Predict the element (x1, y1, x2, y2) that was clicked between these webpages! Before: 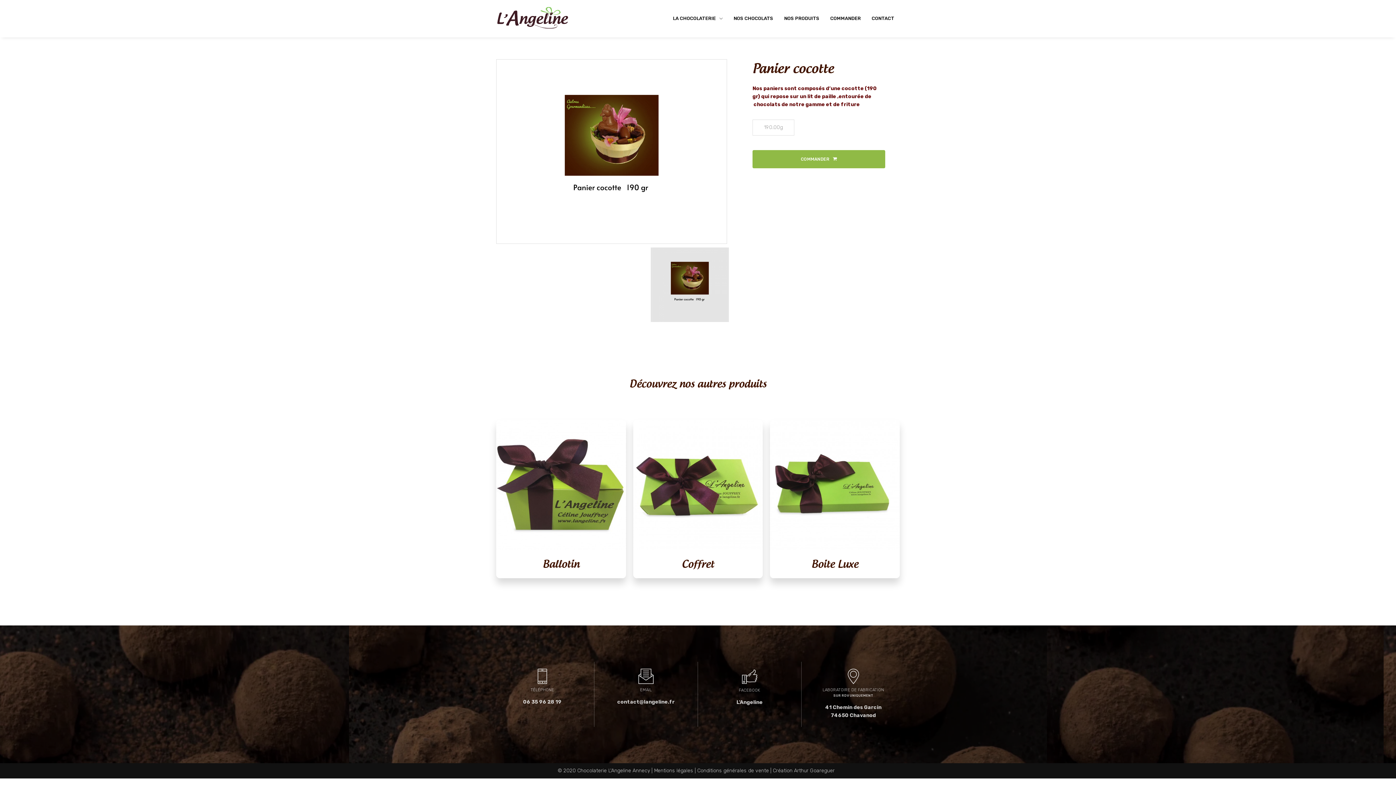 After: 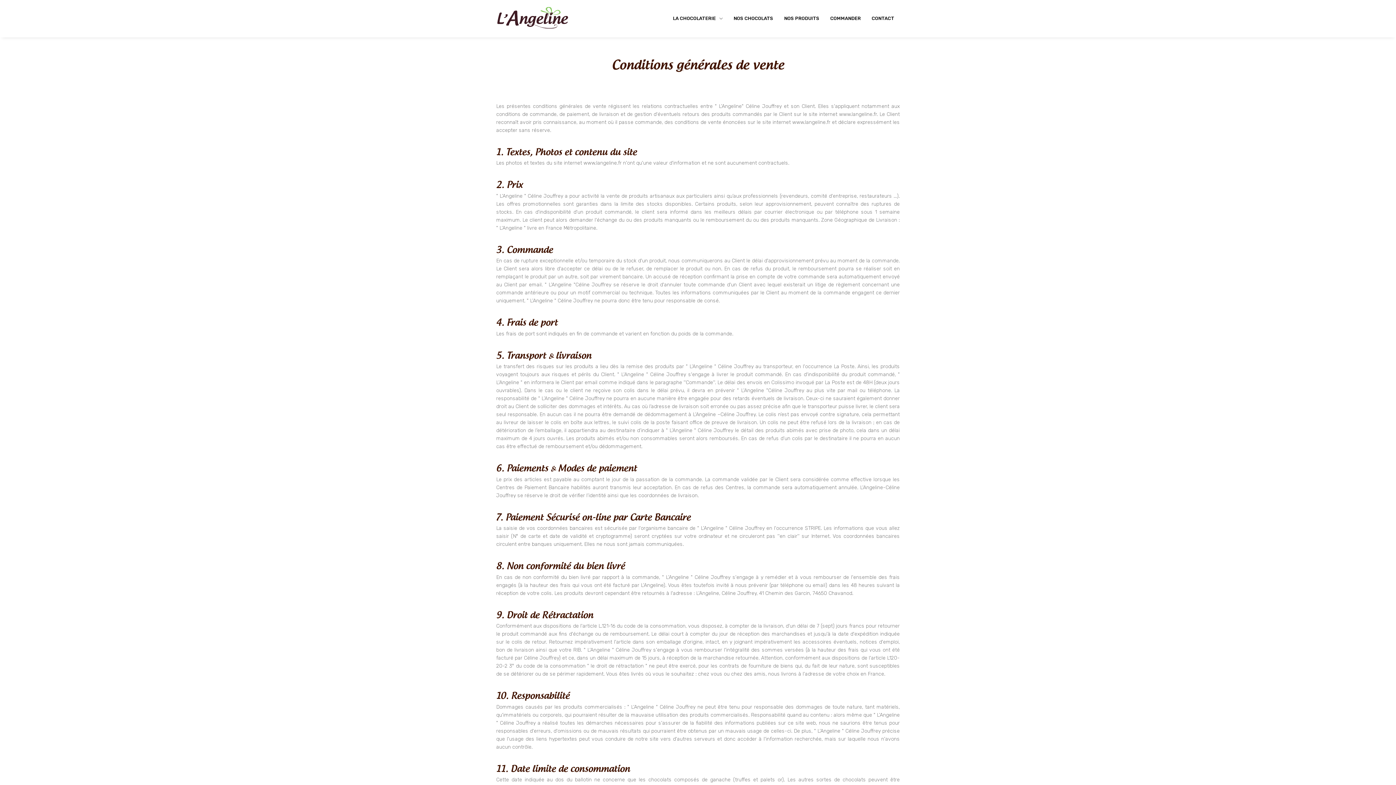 Action: label: Conditions générales de vente bbox: (697, 767, 769, 774)